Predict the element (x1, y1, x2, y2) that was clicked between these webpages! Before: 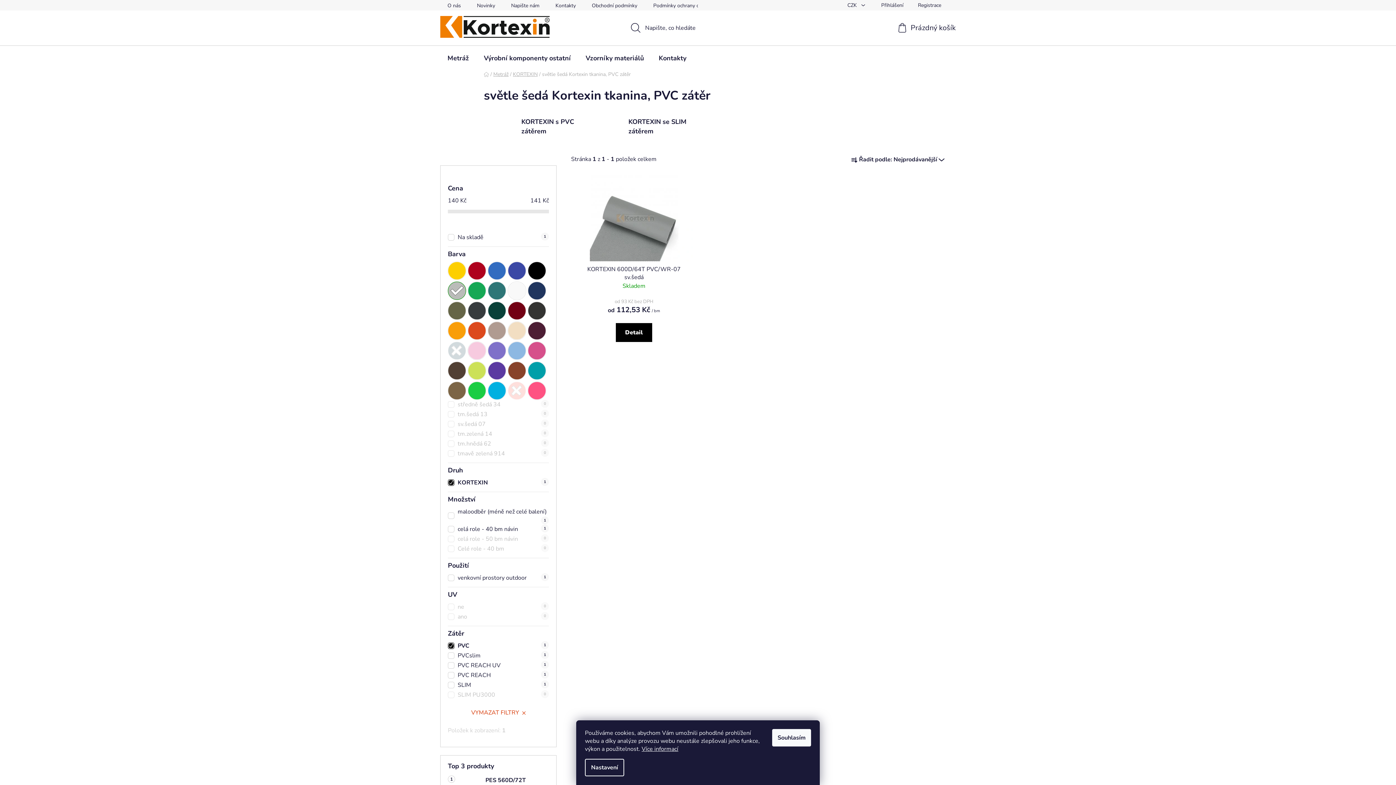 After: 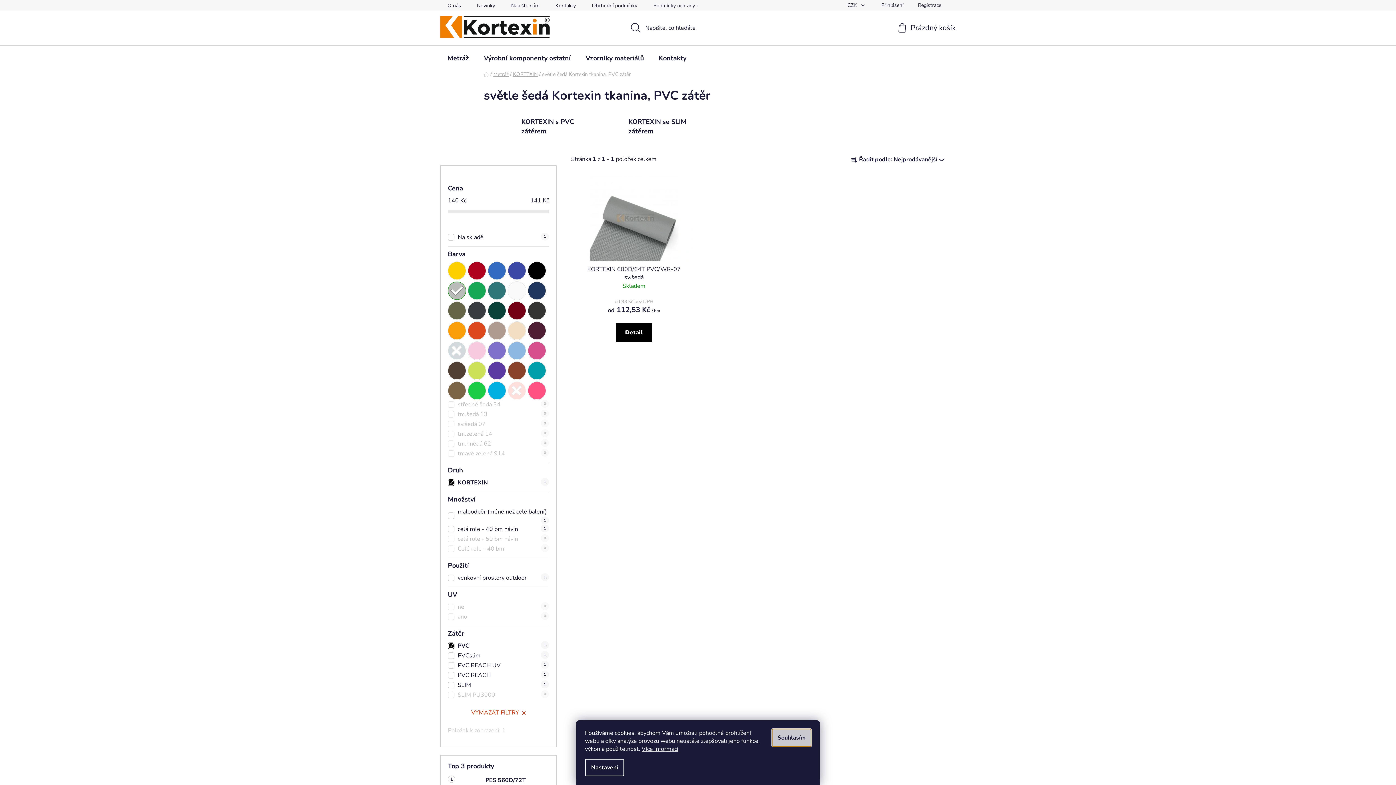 Action: label: Souhlasím bbox: (772, 729, 811, 746)